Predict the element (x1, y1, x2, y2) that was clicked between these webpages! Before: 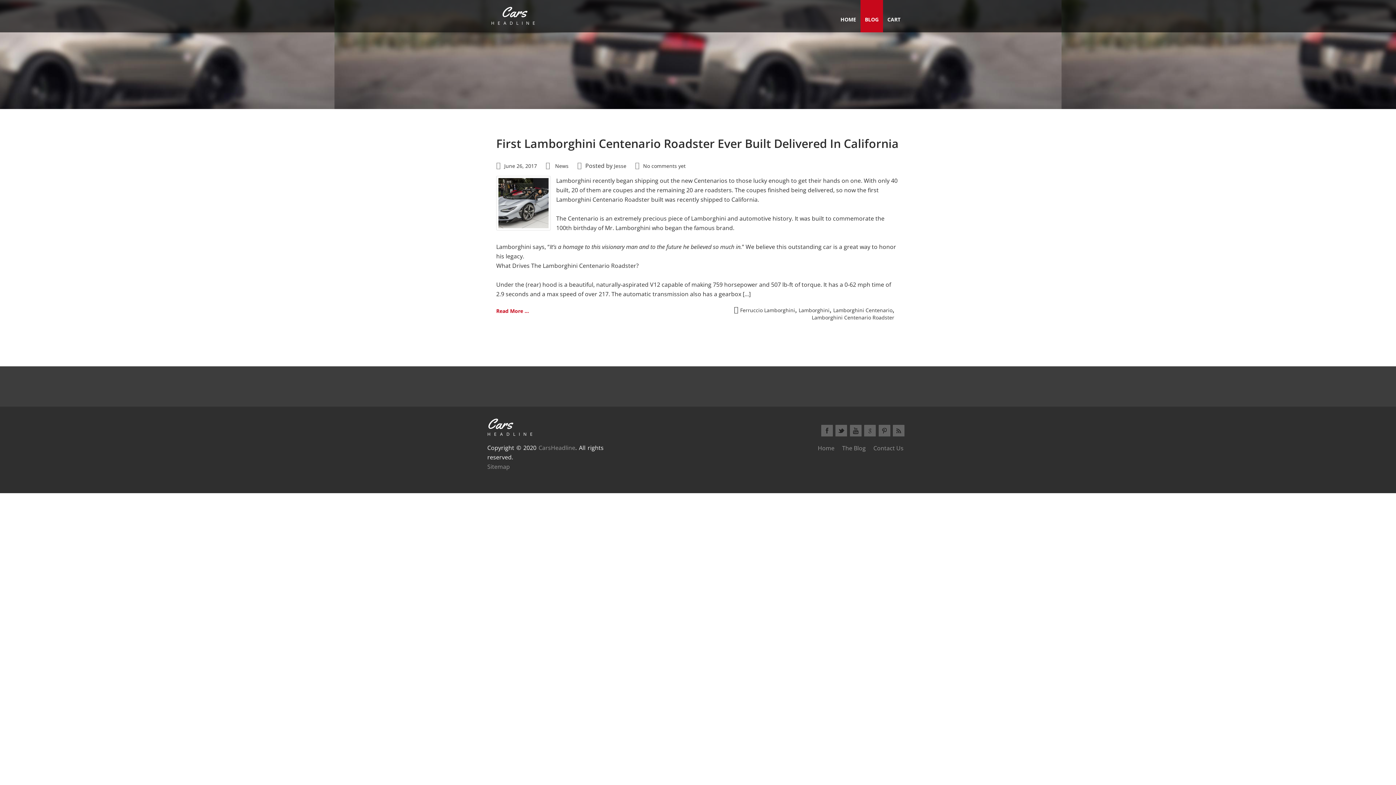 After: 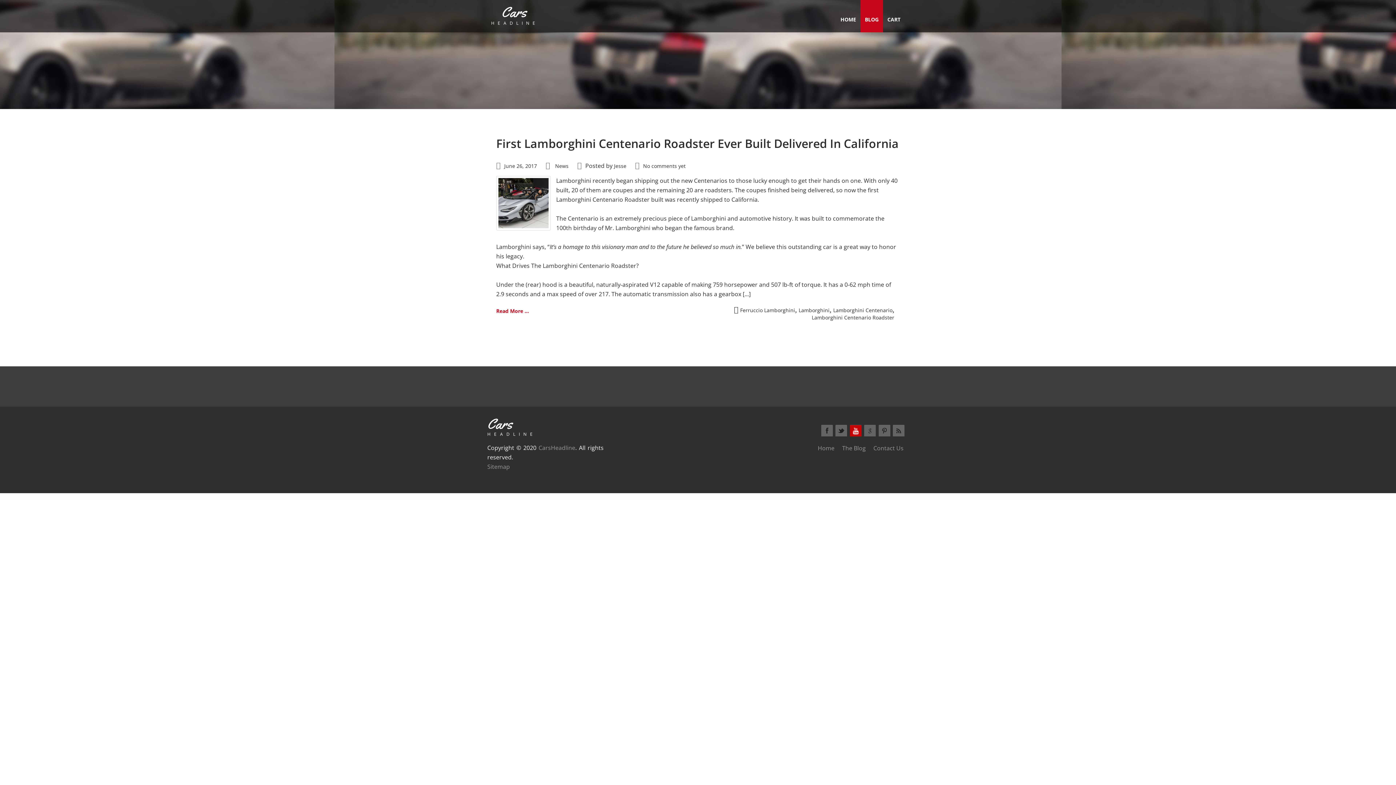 Action: bbox: (850, 425, 861, 436)